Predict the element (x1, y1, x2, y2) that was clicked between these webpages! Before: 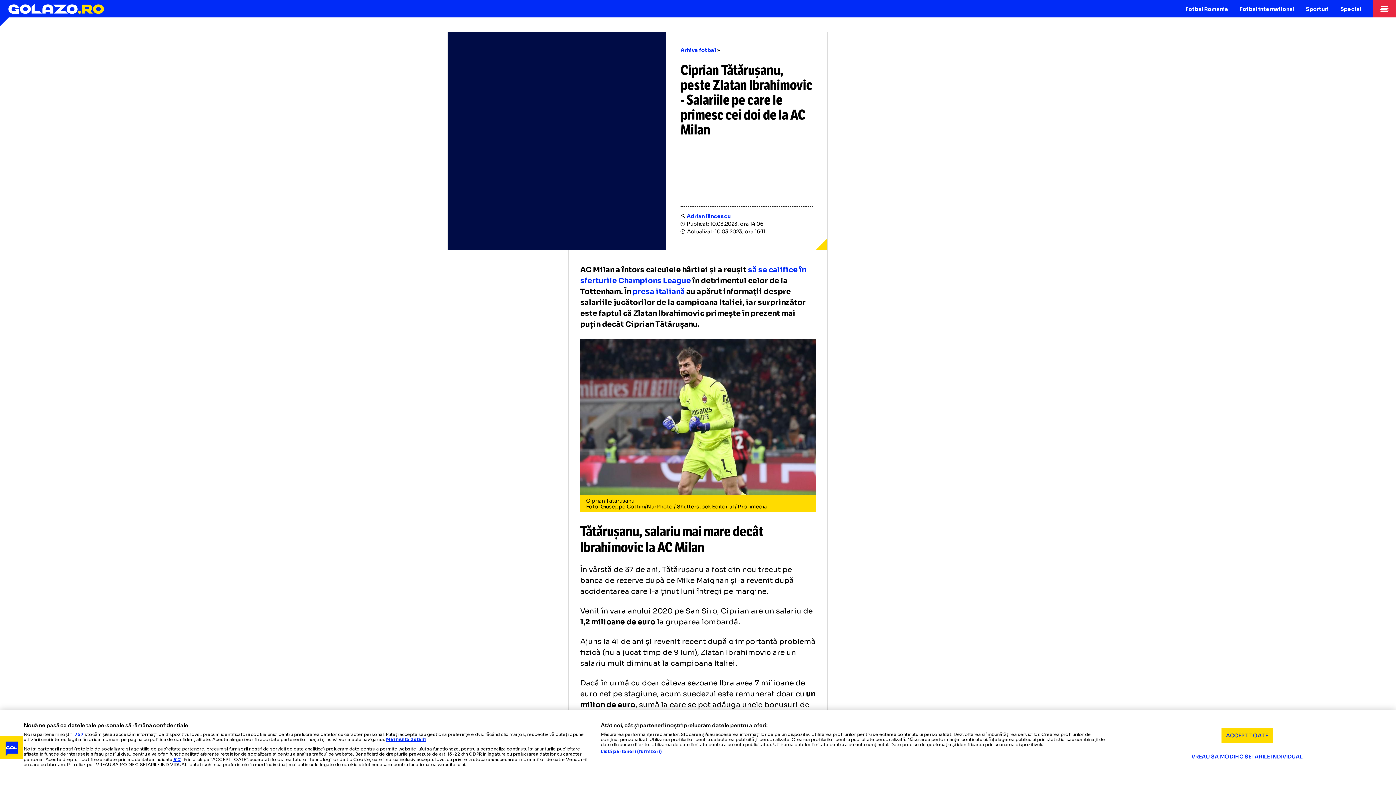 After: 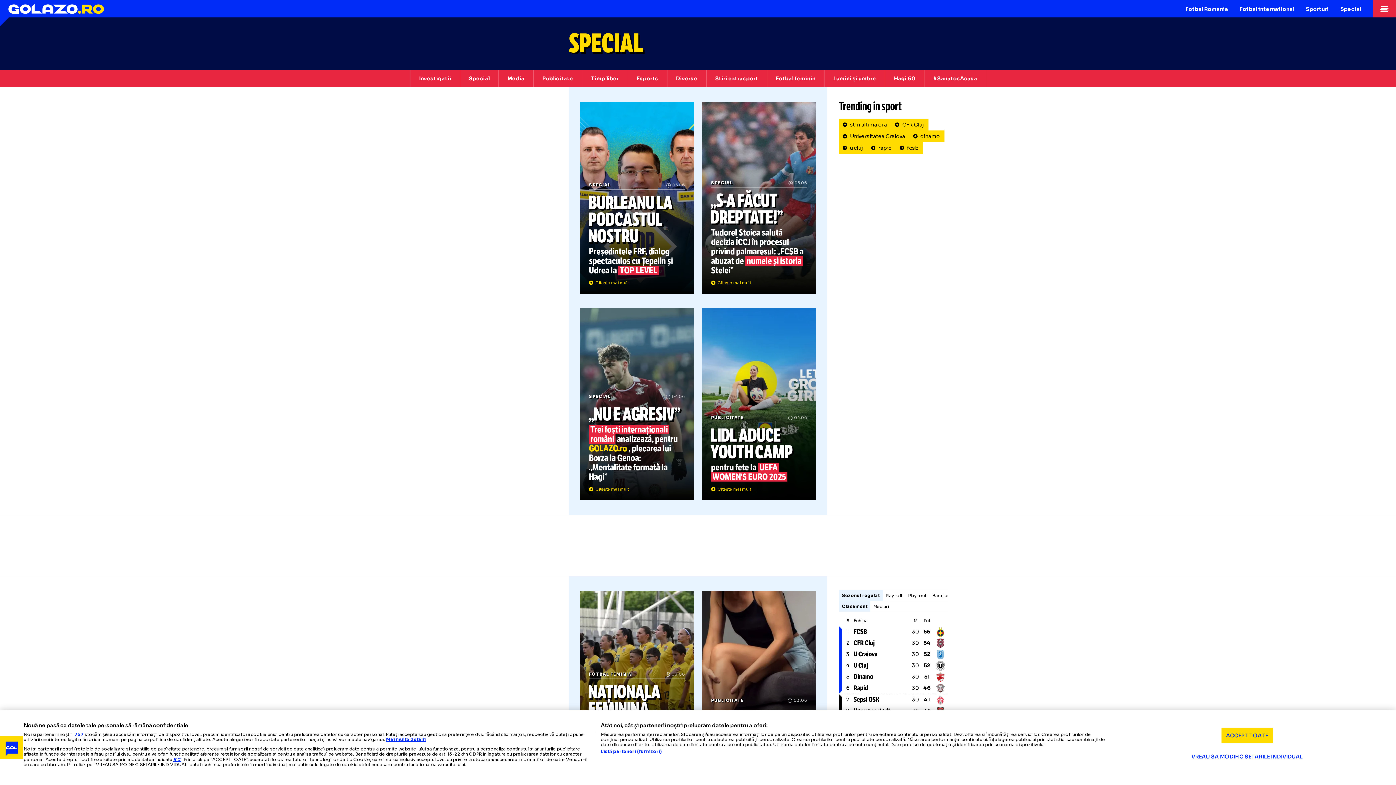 Action: bbox: (1334, 0, 1367, 17) label: Special